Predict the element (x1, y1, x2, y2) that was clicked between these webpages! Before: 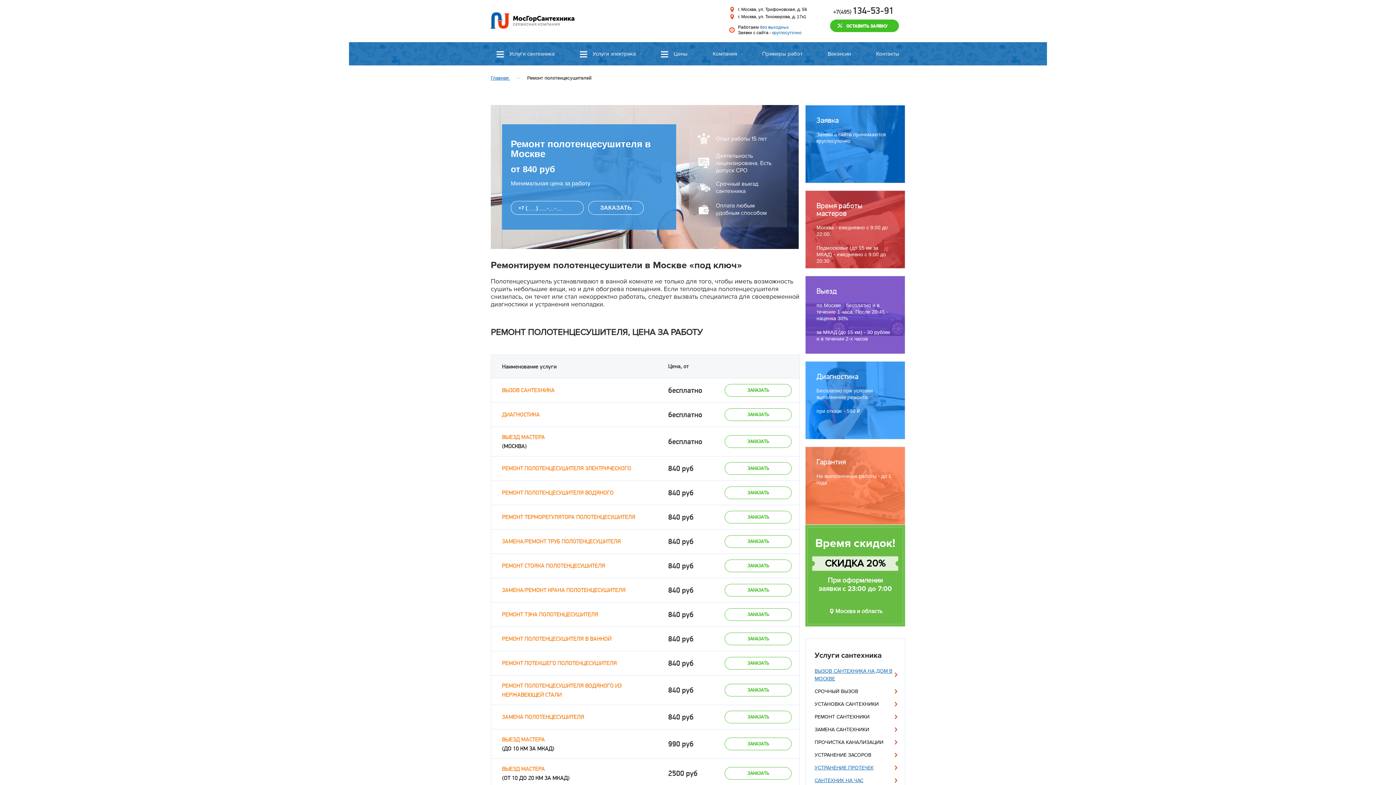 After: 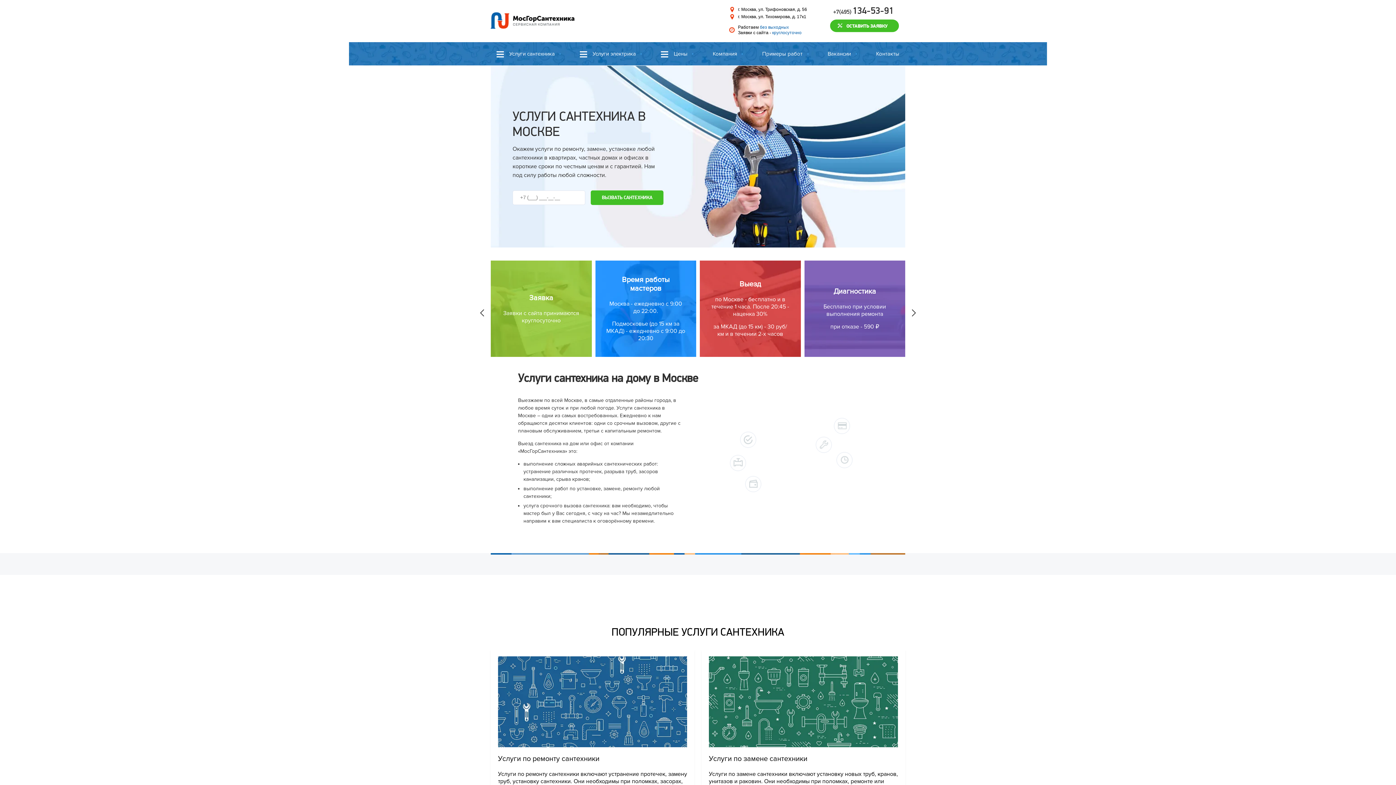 Action: bbox: (509, 42, 554, 65) label: Услуги сантехника